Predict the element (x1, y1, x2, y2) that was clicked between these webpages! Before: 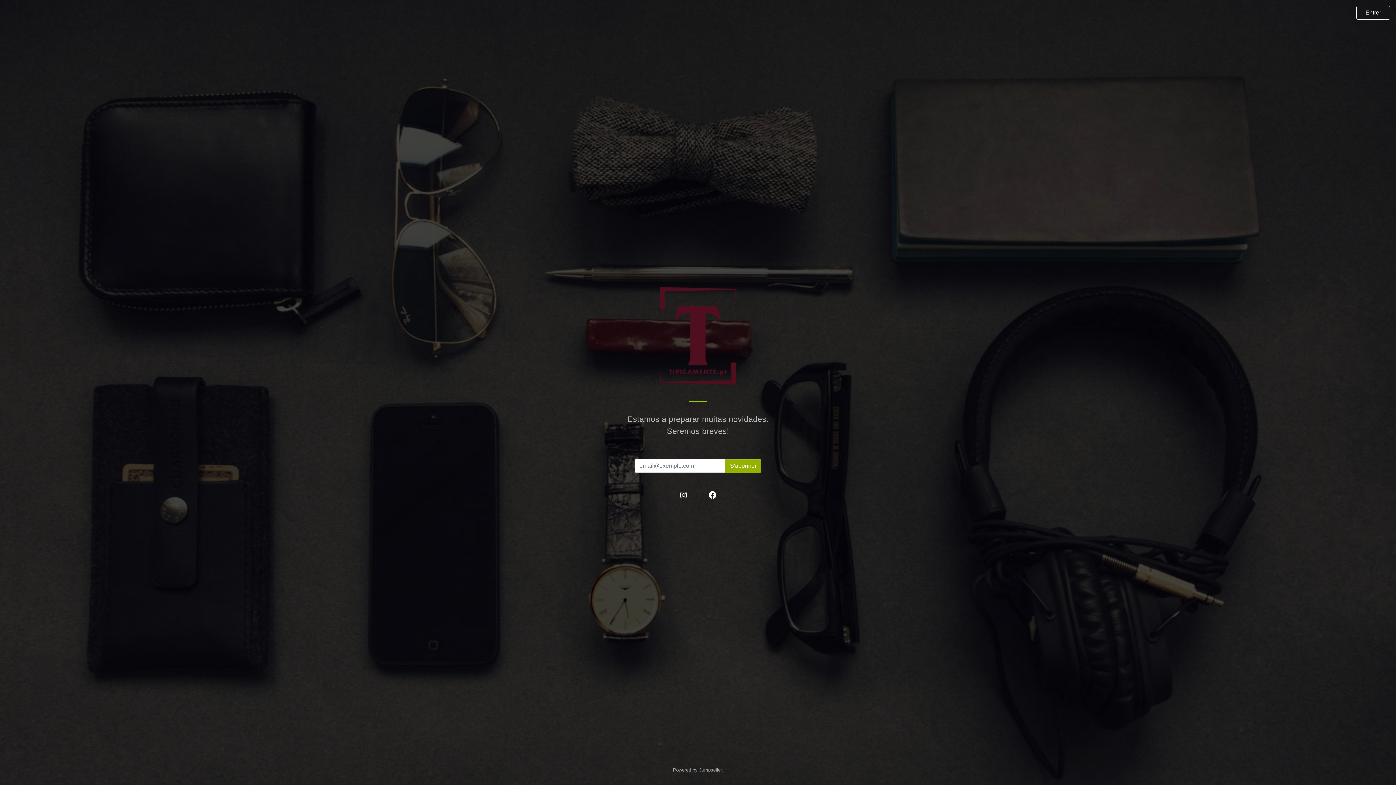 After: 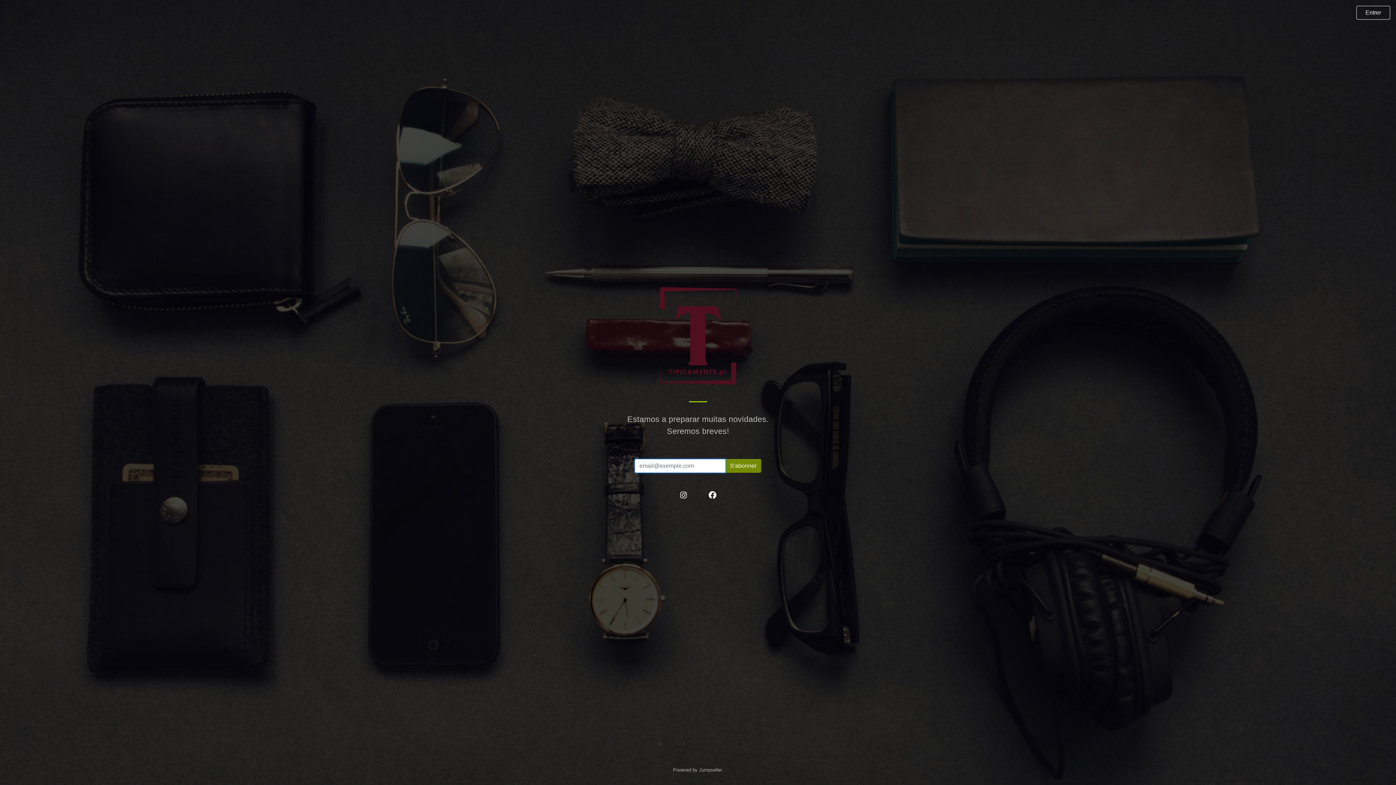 Action: label: S'abonner bbox: (725, 459, 761, 473)